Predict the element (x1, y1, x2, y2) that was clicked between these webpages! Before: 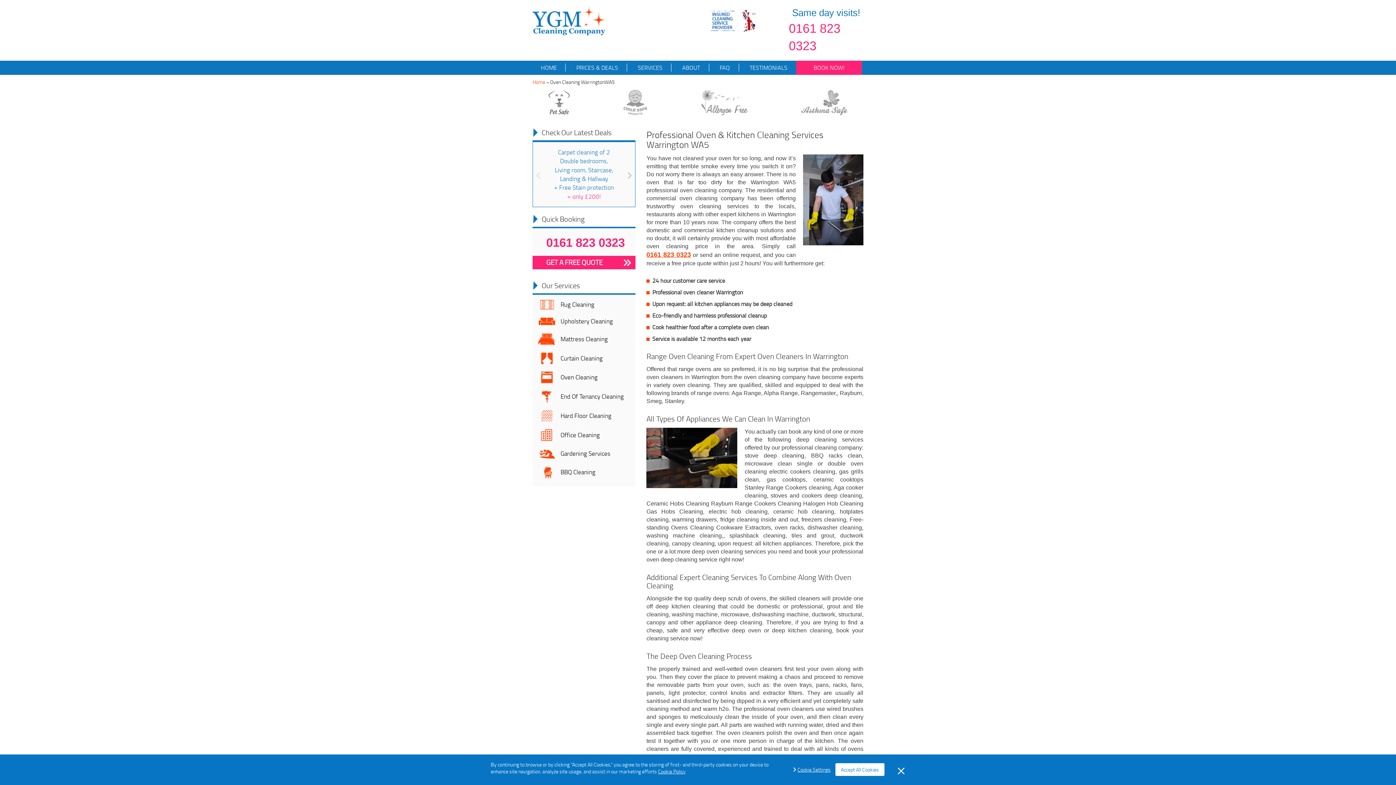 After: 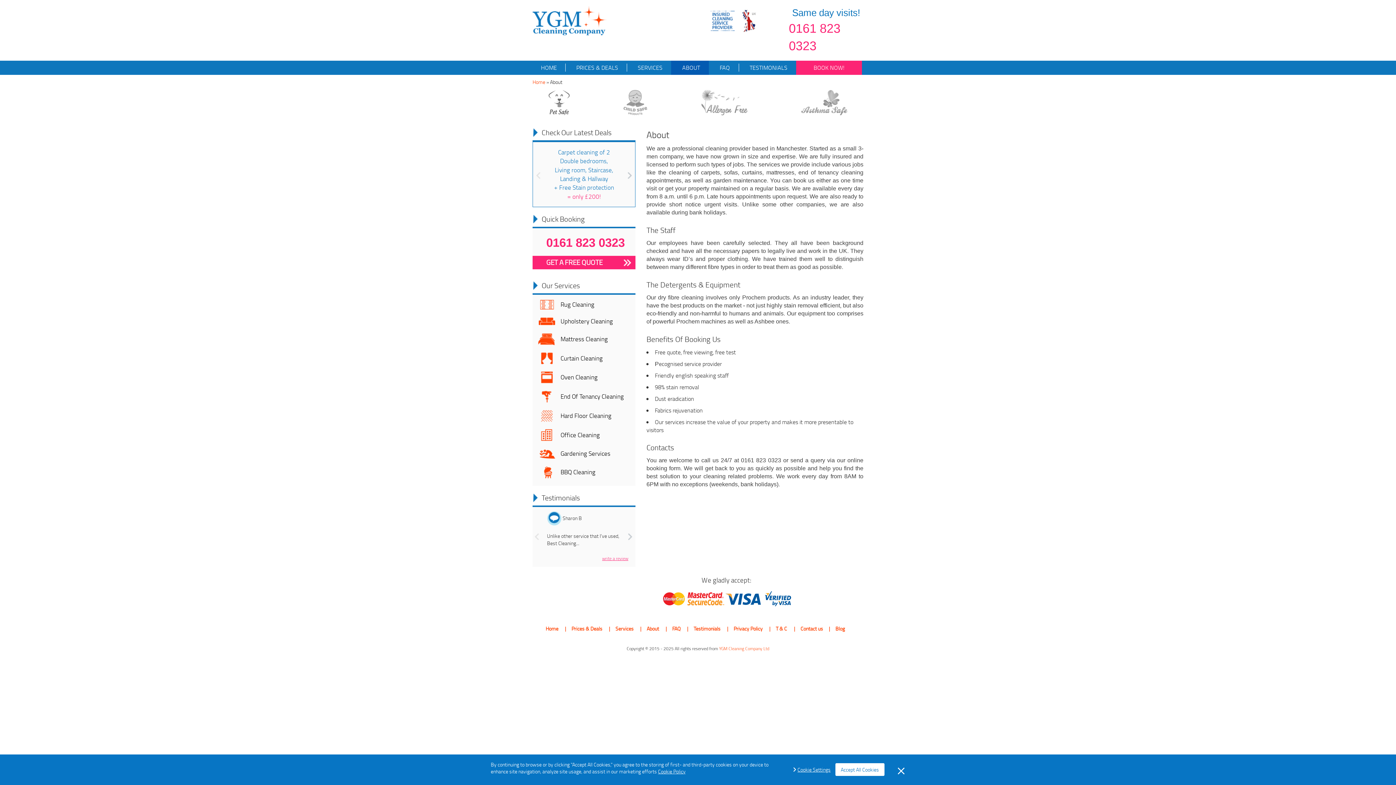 Action: label:   ABOUT bbox: (671, 60, 708, 74)